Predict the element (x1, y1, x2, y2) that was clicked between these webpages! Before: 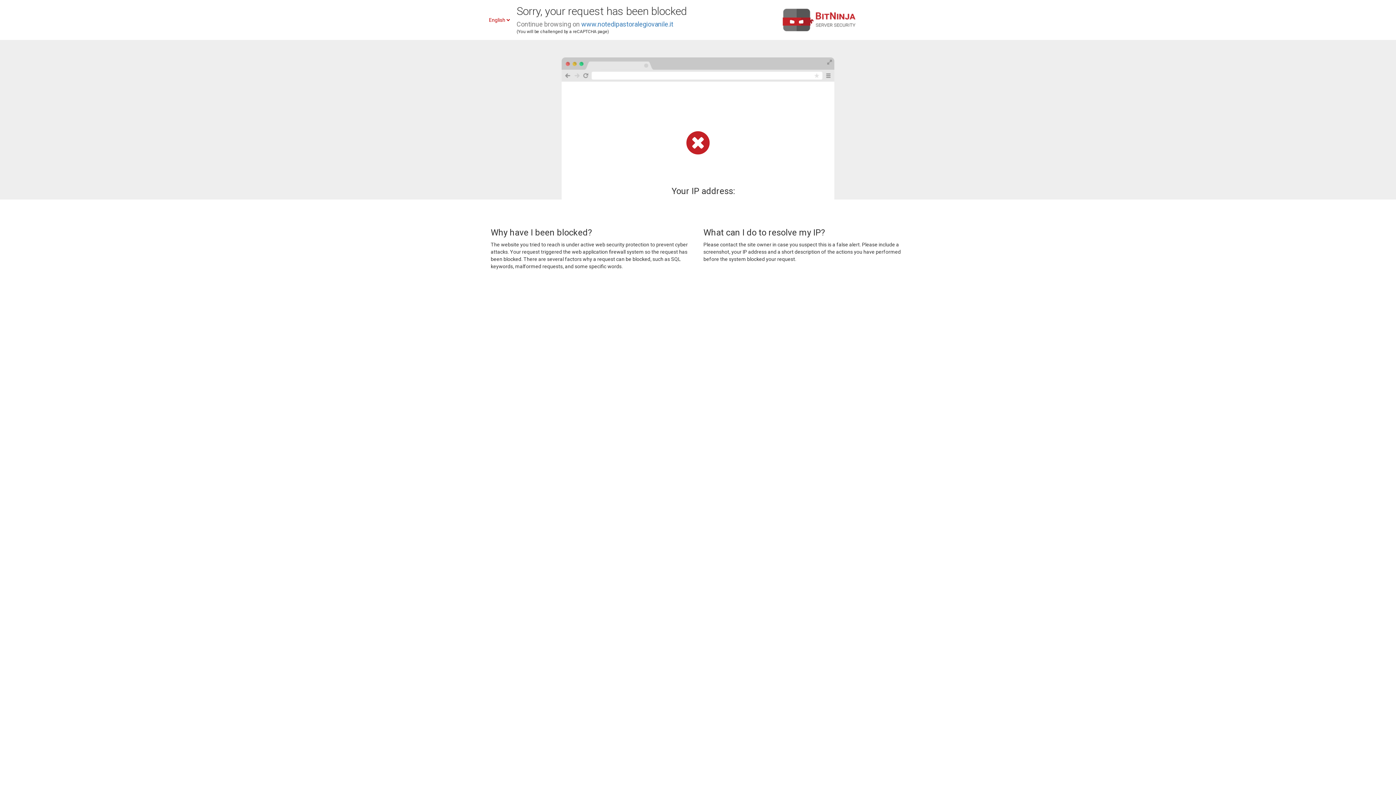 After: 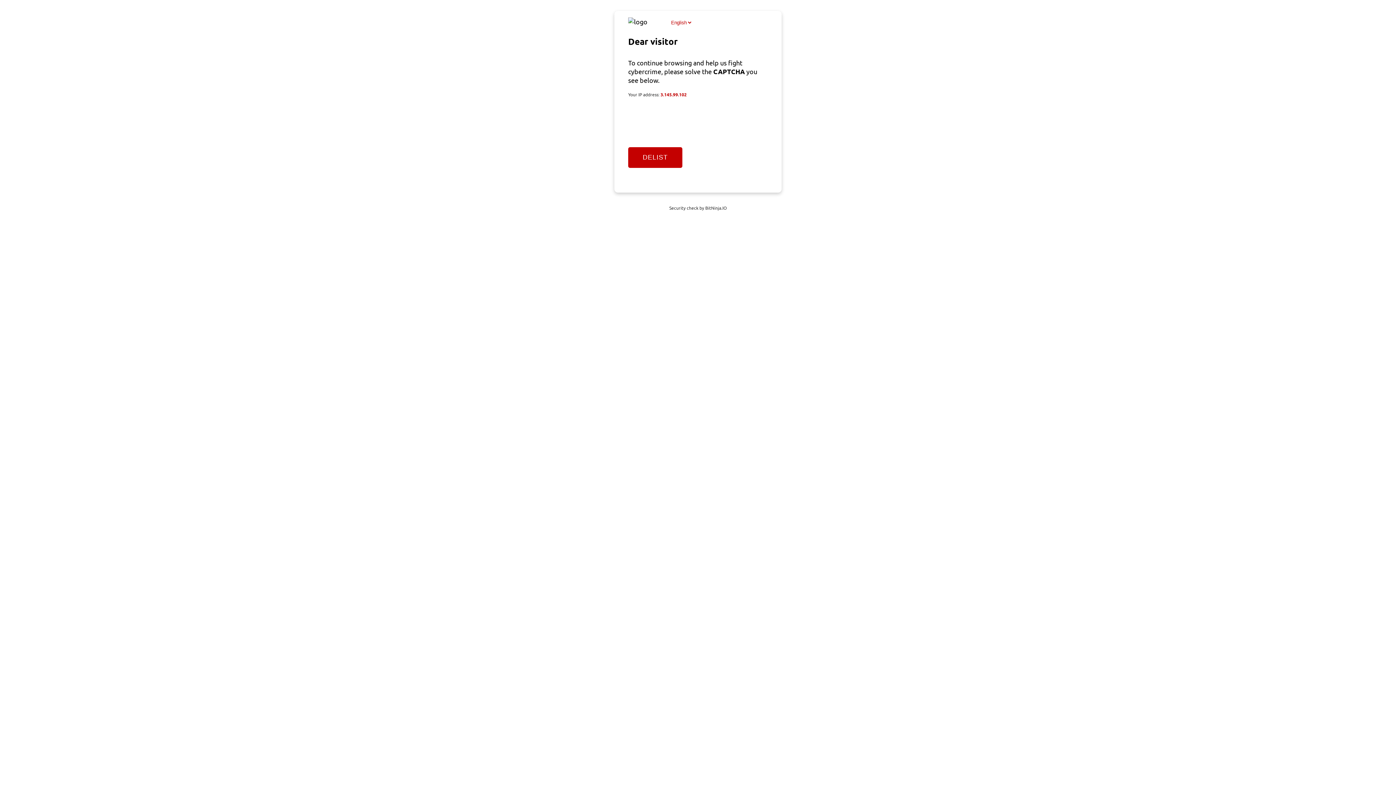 Action: bbox: (581, 20, 673, 28) label: www.notedipastoralegiovanile.it